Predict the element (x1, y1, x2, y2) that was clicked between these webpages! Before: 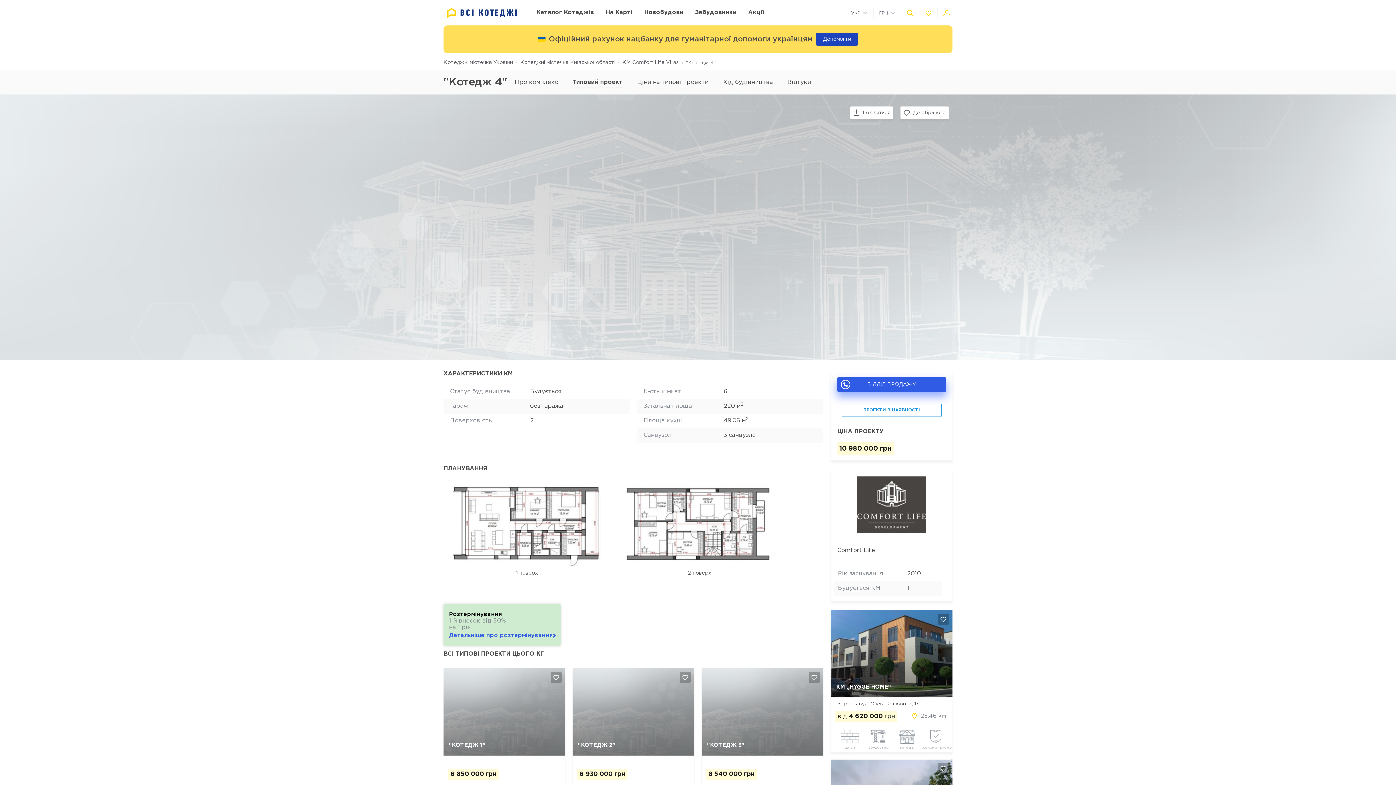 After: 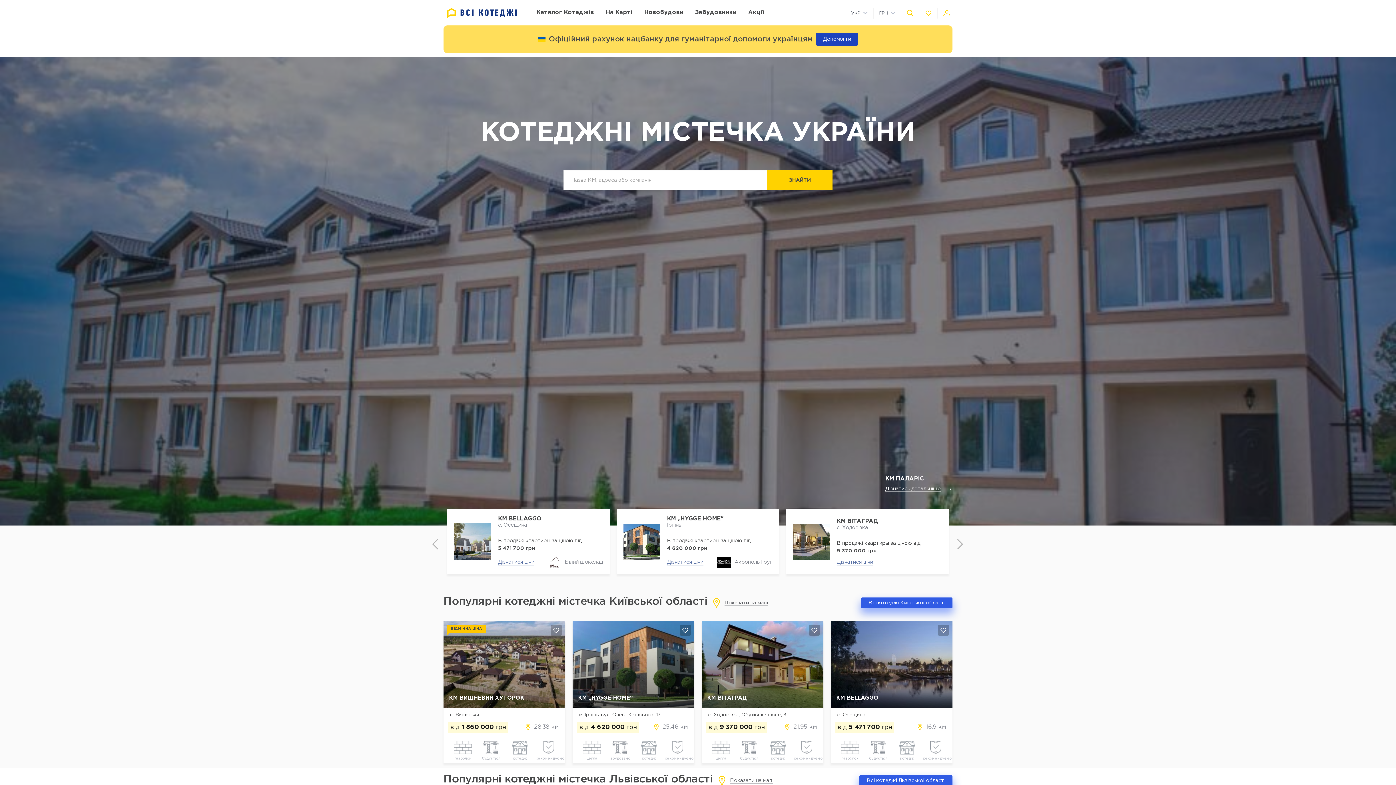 Action: bbox: (442, 7, 522, 18)